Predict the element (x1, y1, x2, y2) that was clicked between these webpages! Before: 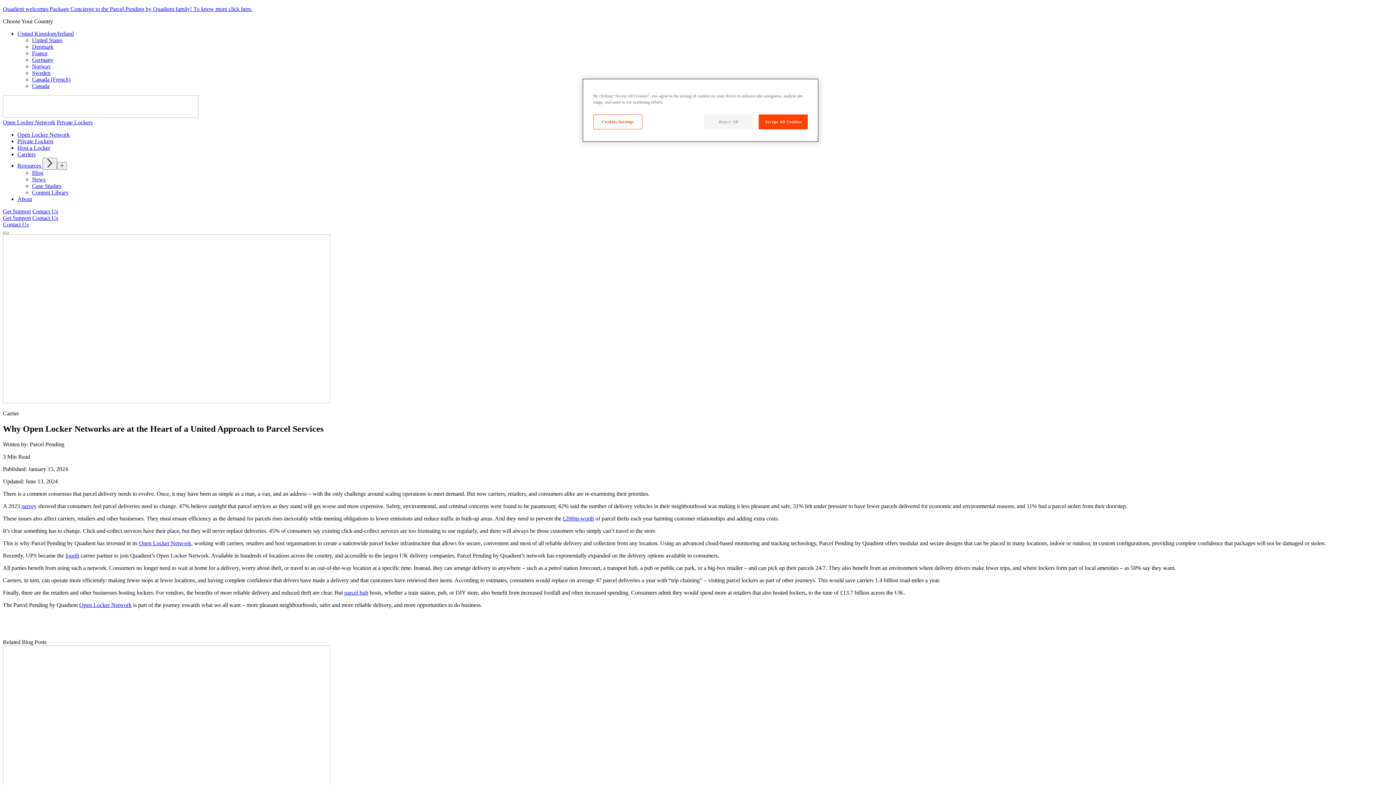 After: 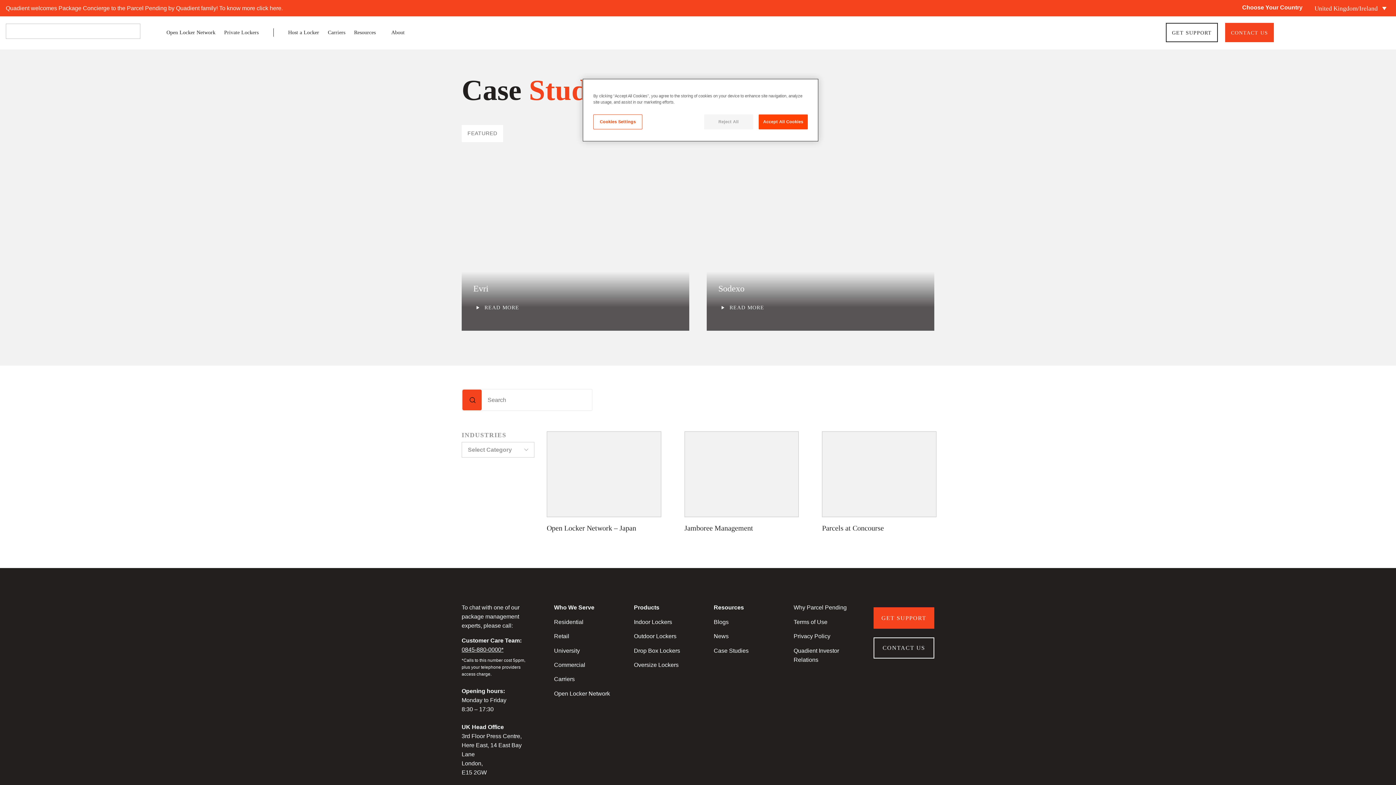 Action: bbox: (32, 182, 61, 189) label: Case Studies